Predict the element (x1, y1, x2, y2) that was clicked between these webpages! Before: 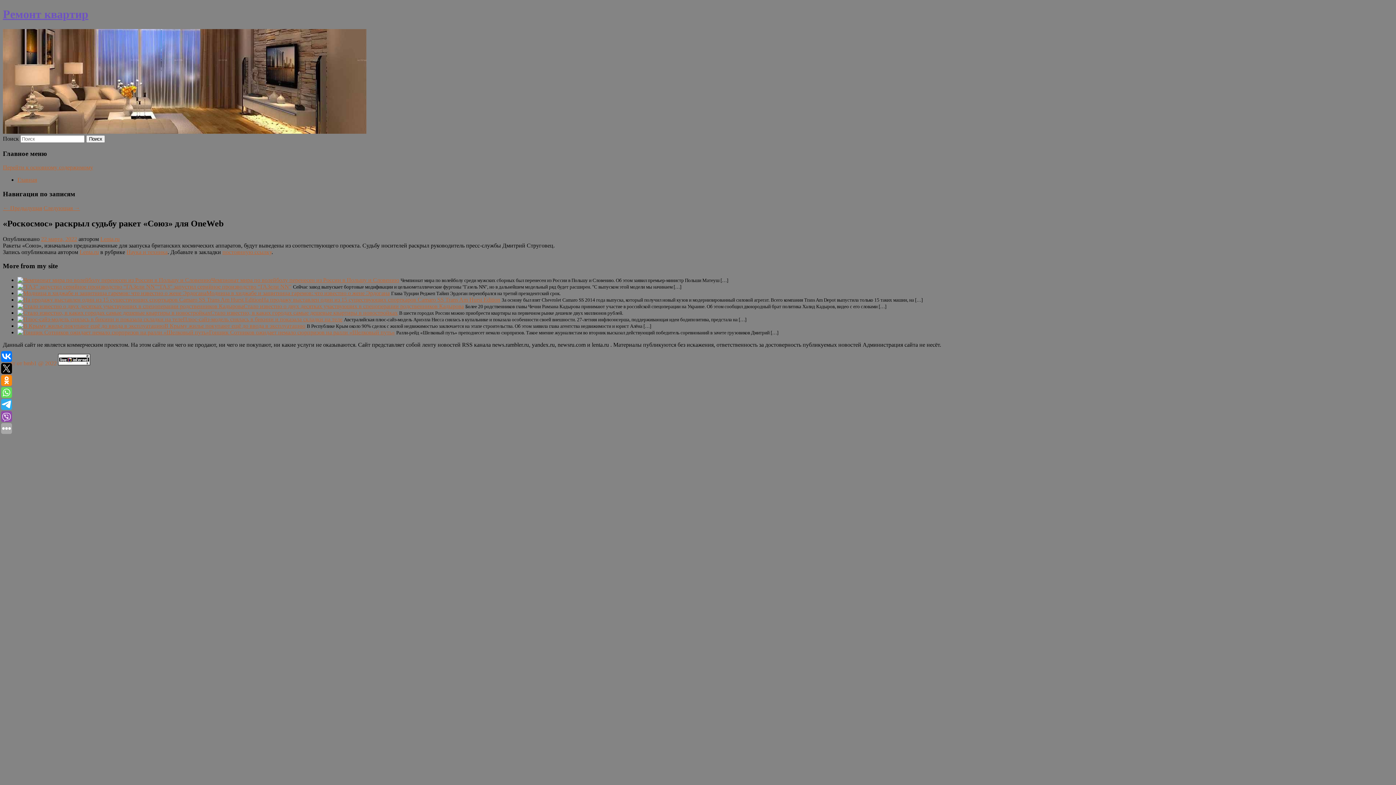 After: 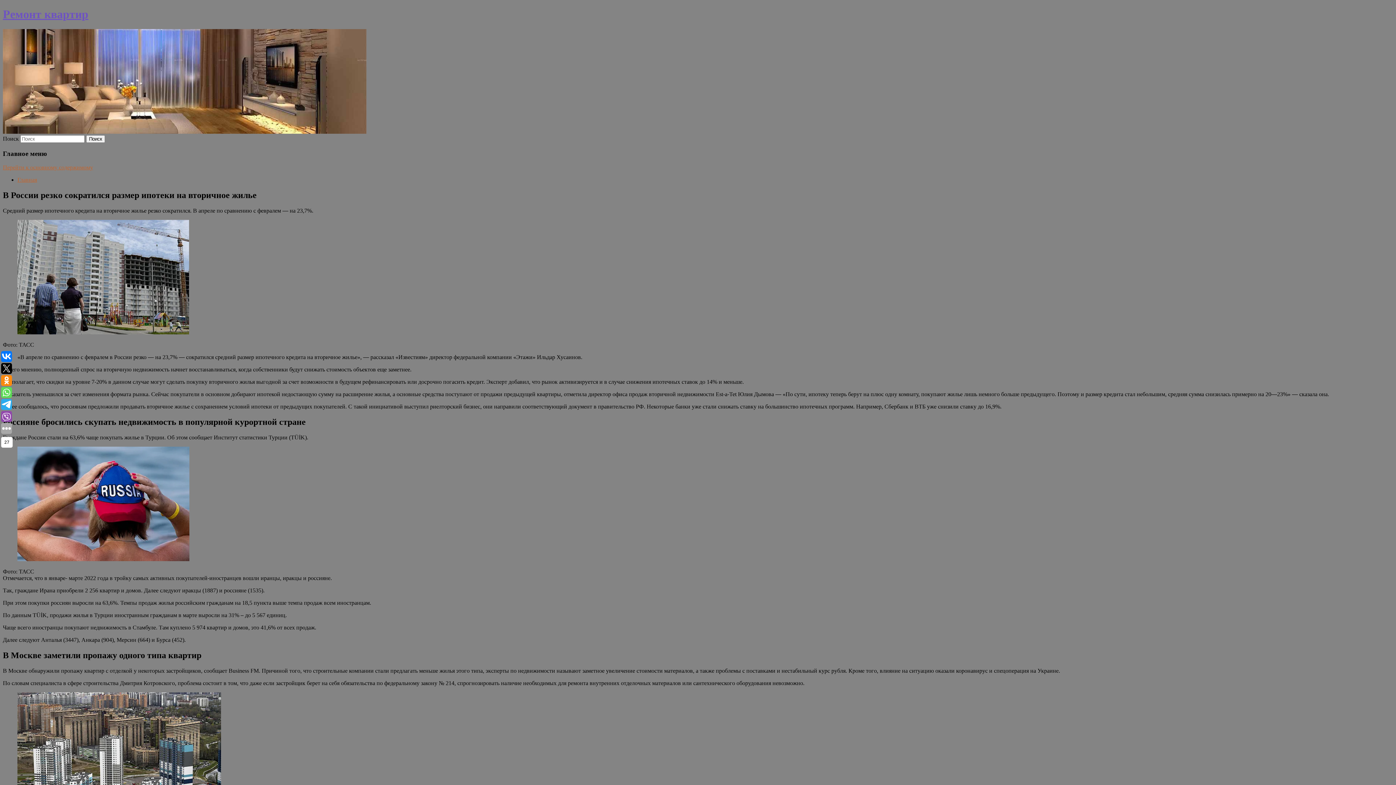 Action: label: Ремонт квартир bbox: (2, 7, 88, 20)